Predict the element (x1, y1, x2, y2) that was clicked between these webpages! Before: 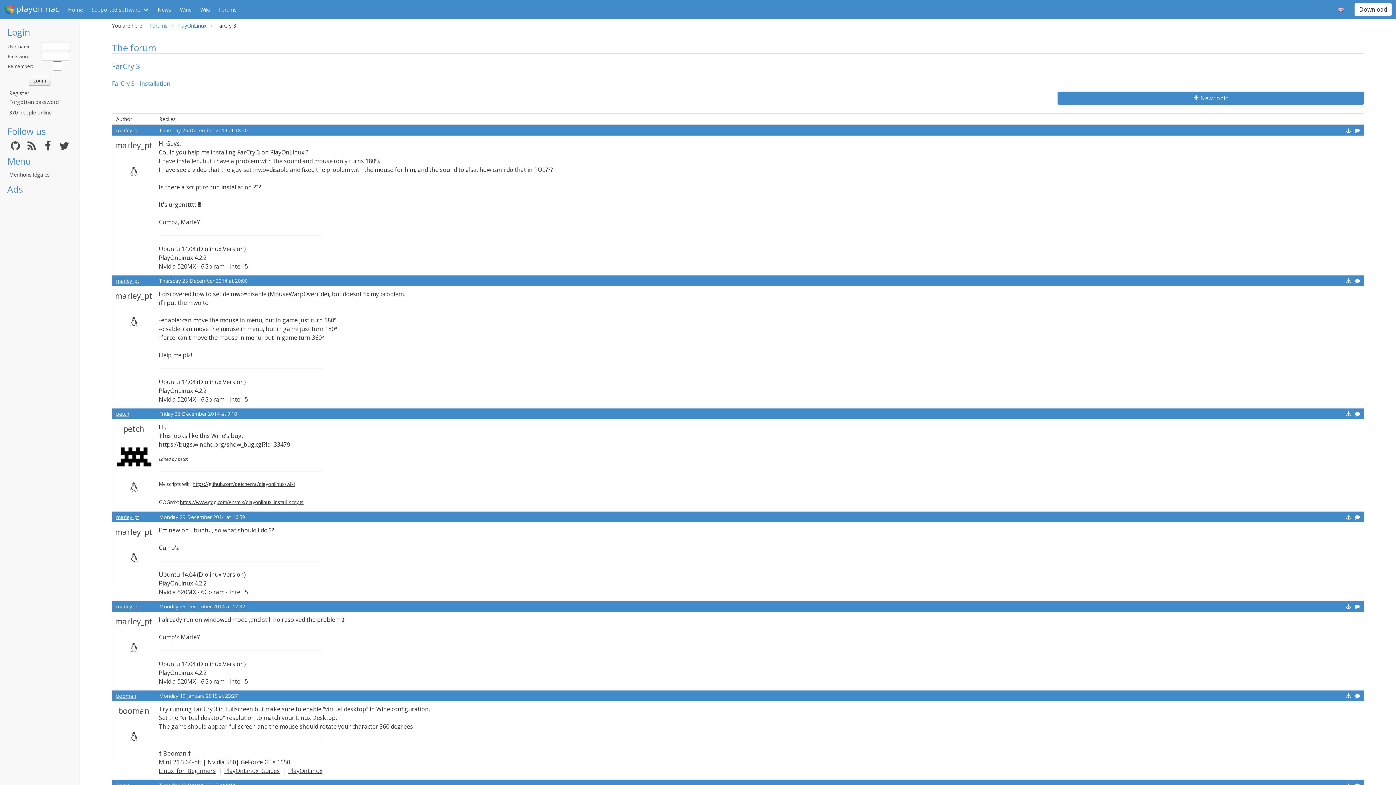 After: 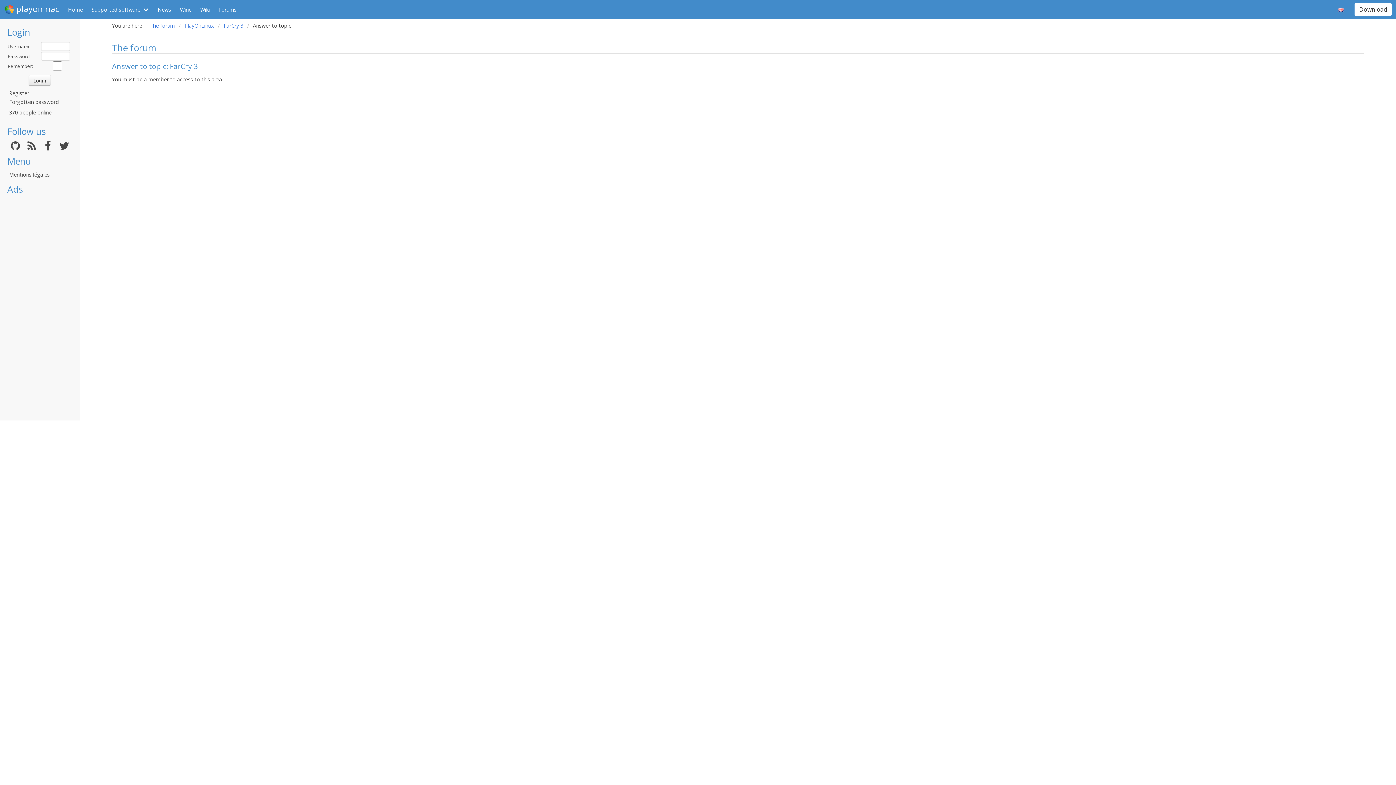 Action: bbox: (1355, 693, 1360, 698)